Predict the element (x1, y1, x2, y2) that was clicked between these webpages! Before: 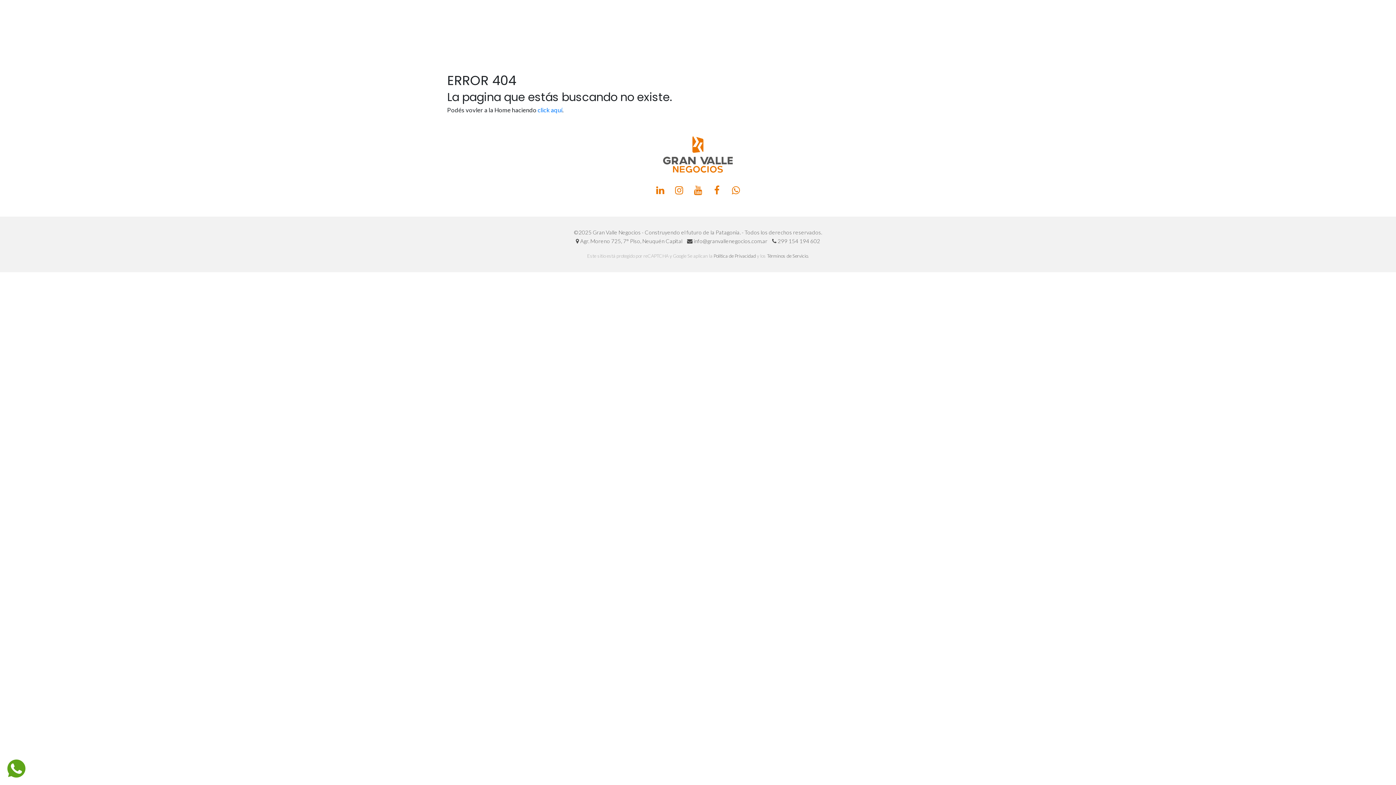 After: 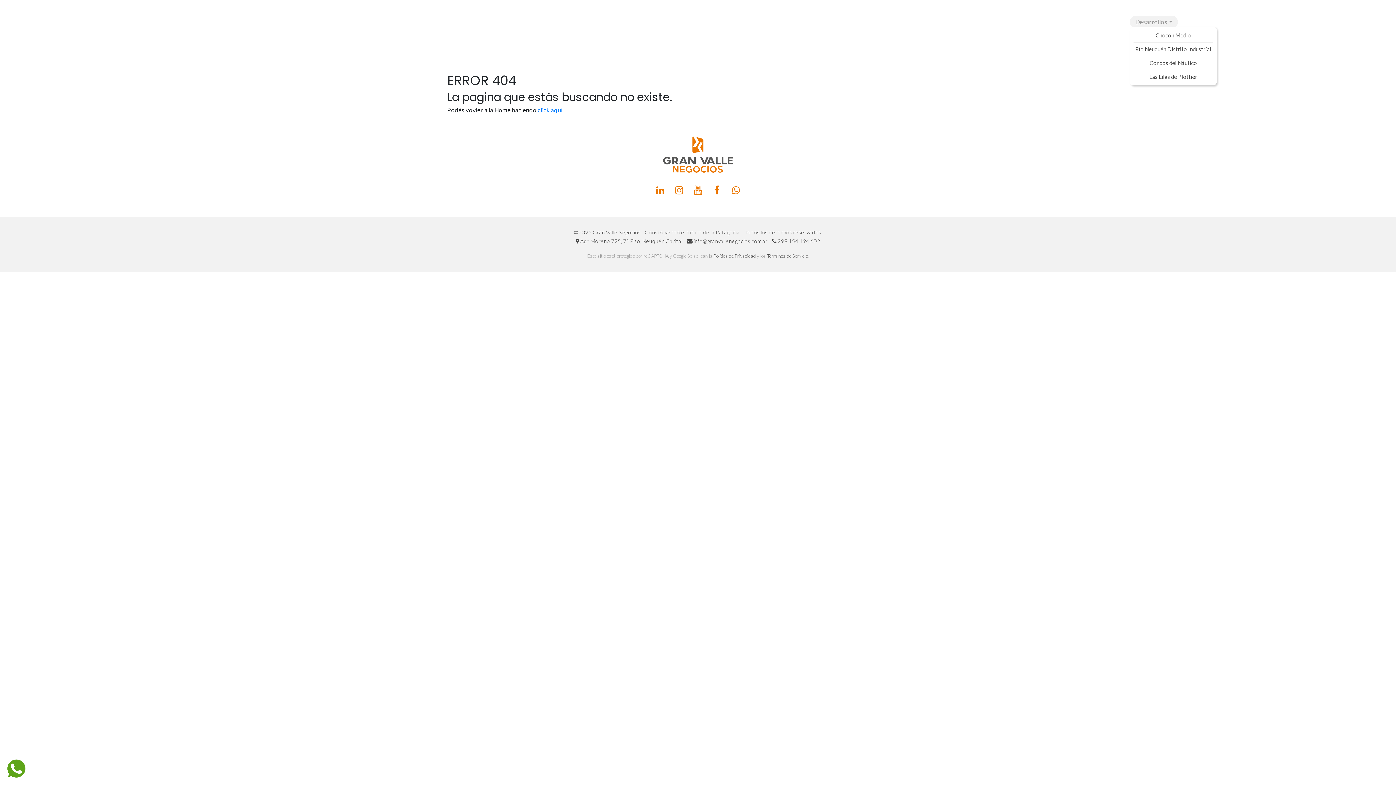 Action: bbox: (1130, 15, 1178, 28) label: Desarrollos